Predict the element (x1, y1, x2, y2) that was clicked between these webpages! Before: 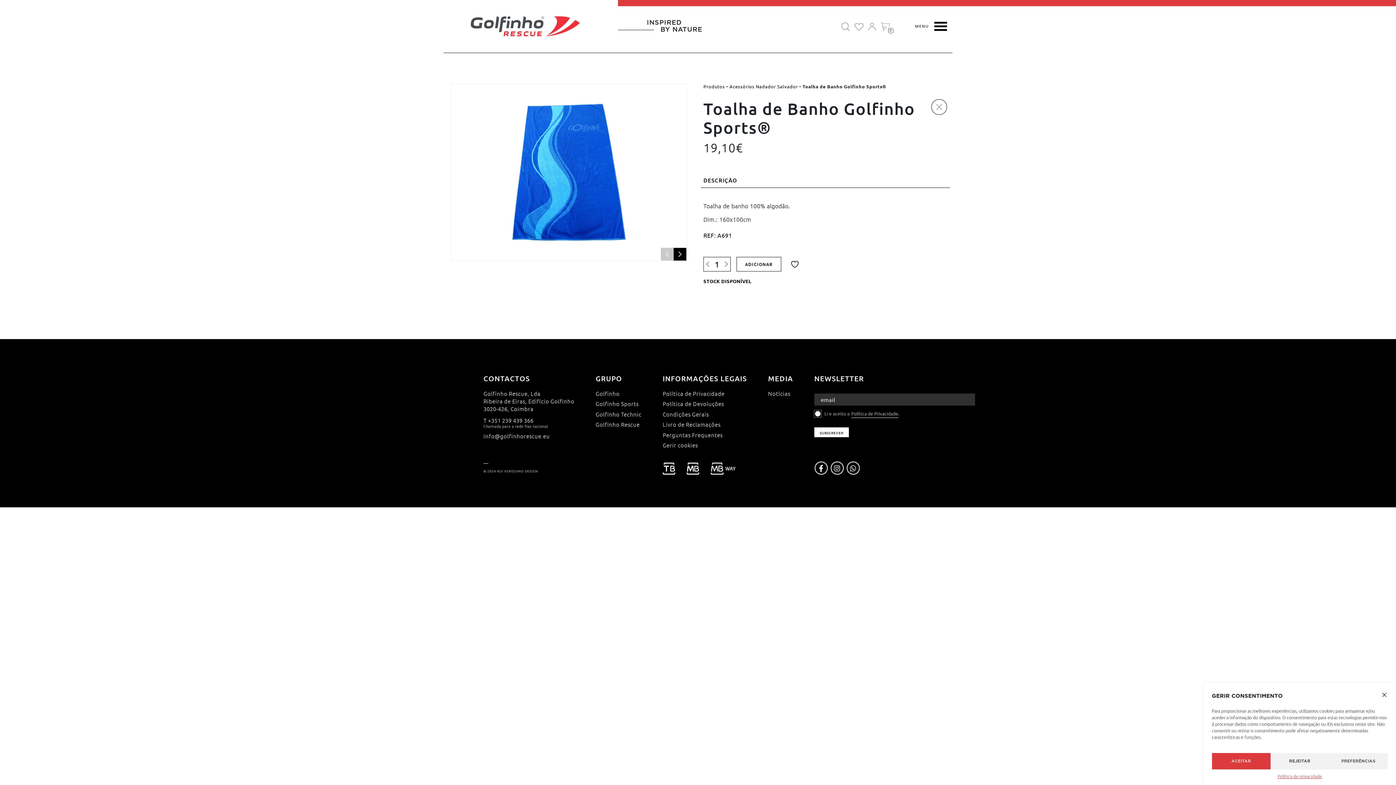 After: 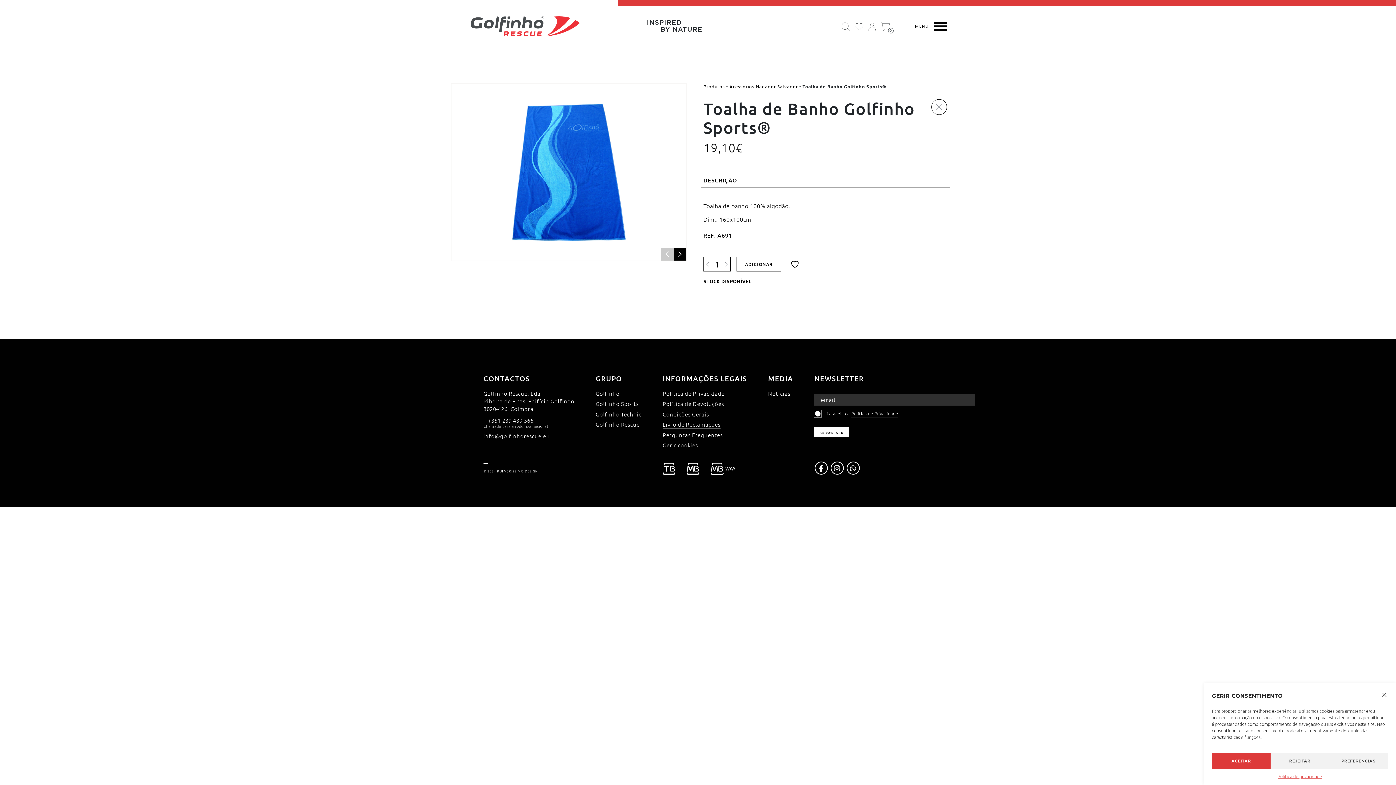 Action: bbox: (662, 420, 720, 428) label: Livro de Reclamações